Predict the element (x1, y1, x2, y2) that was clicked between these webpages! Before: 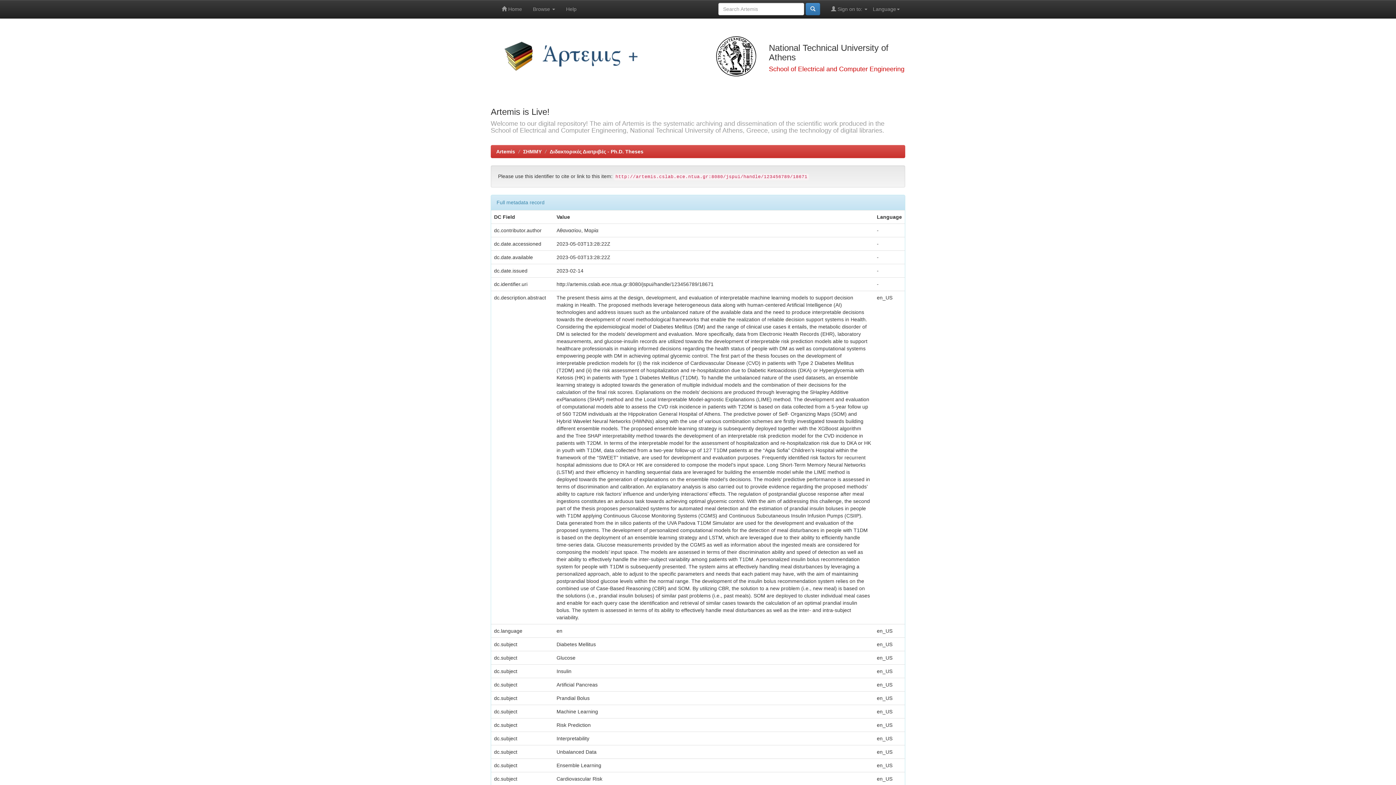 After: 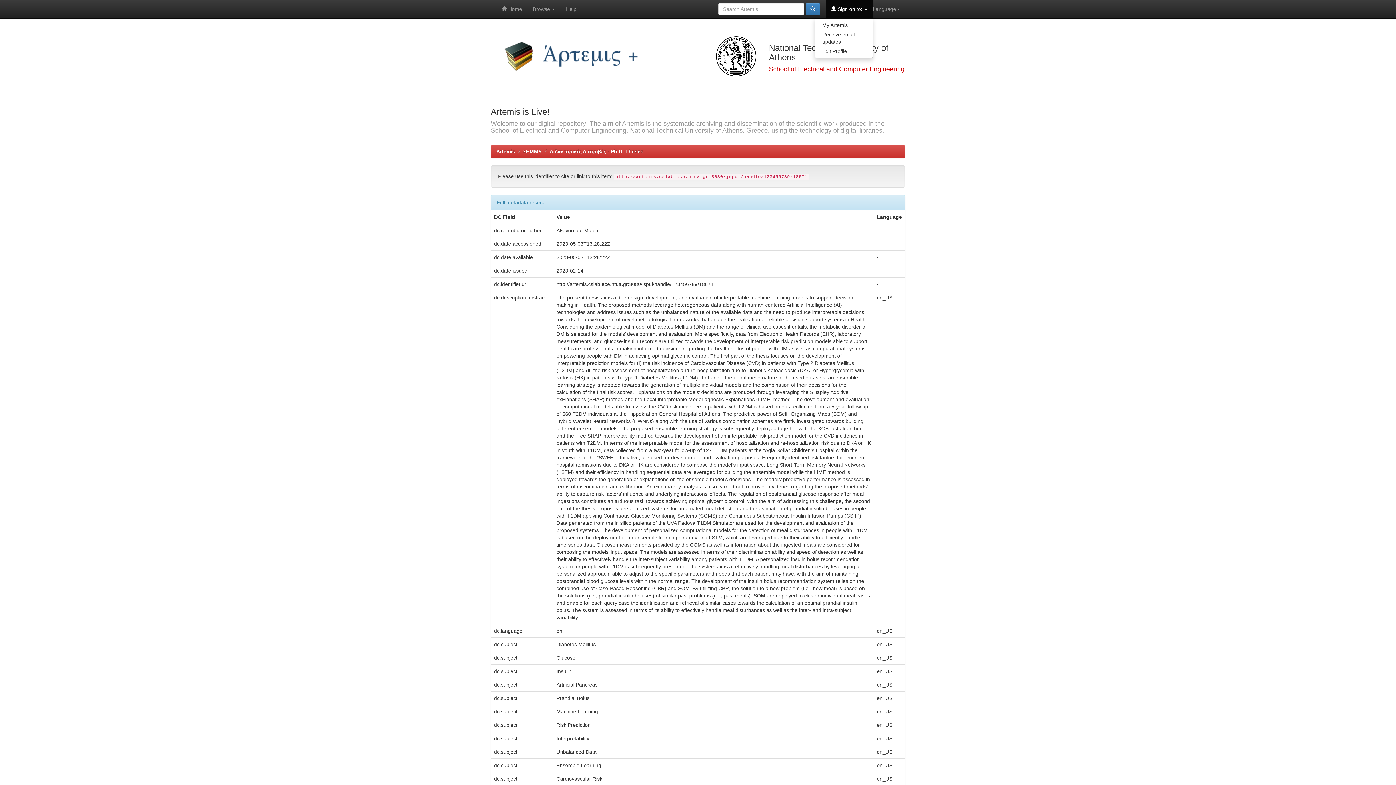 Action: label:  Sign on to:  bbox: (825, 0, 873, 18)